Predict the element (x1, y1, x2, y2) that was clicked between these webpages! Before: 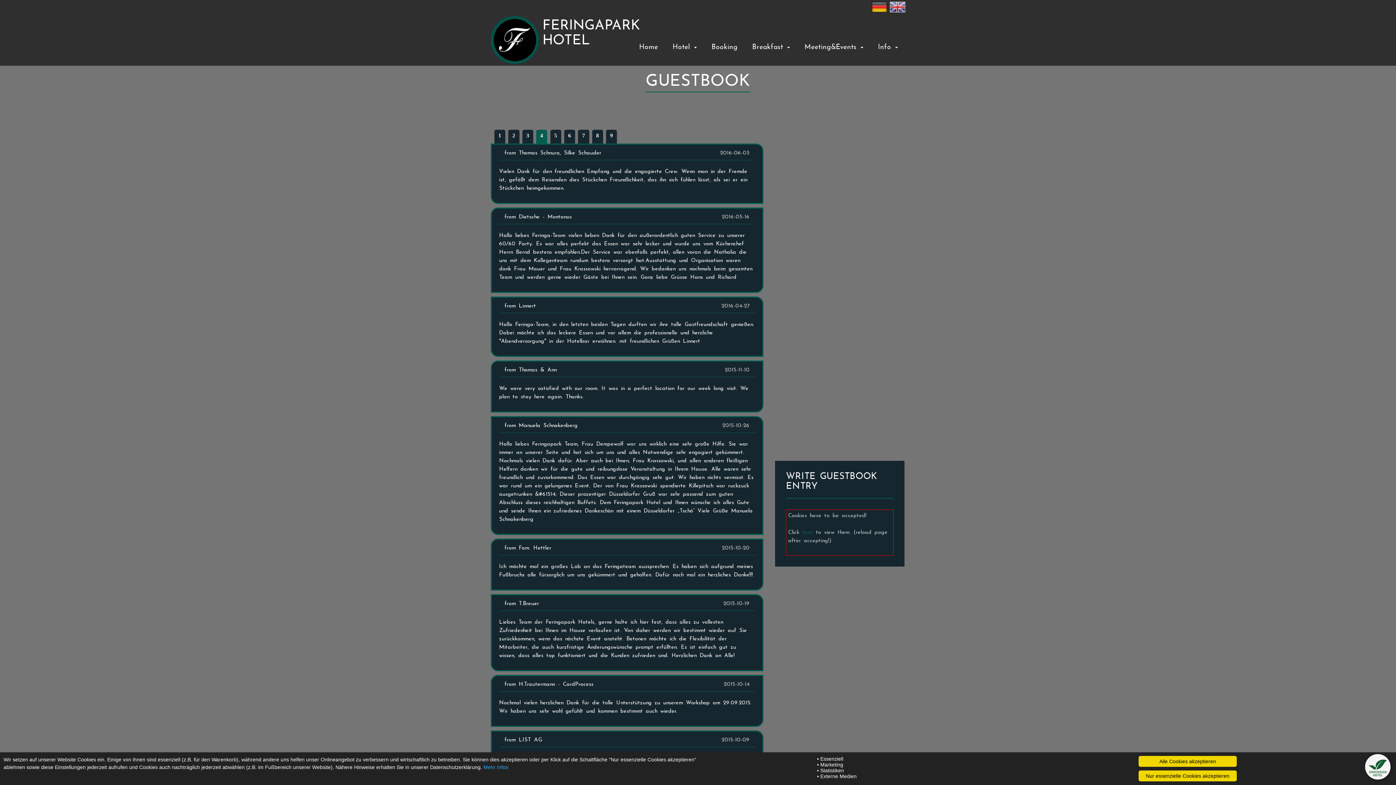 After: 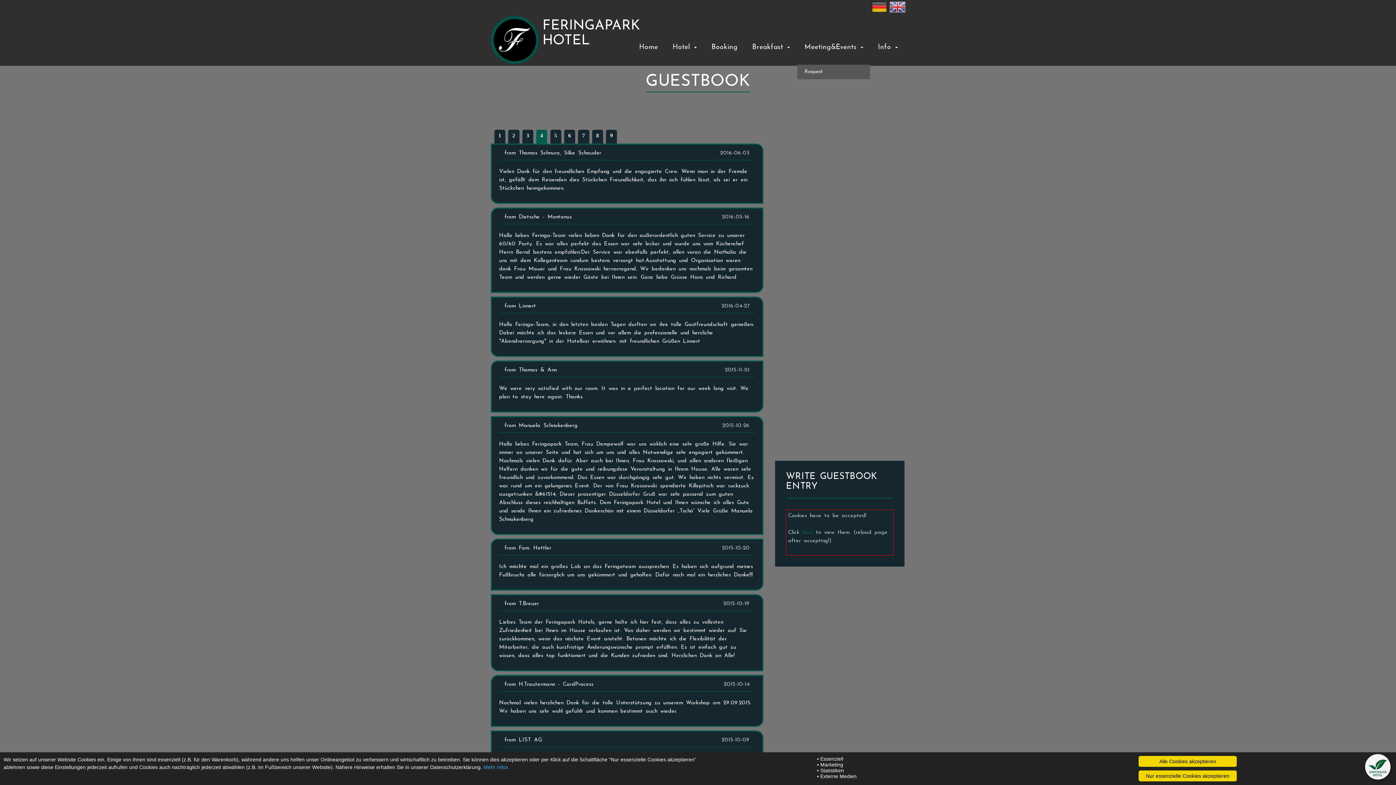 Action: label: Meeting&Events  bbox: (797, 29, 870, 65)